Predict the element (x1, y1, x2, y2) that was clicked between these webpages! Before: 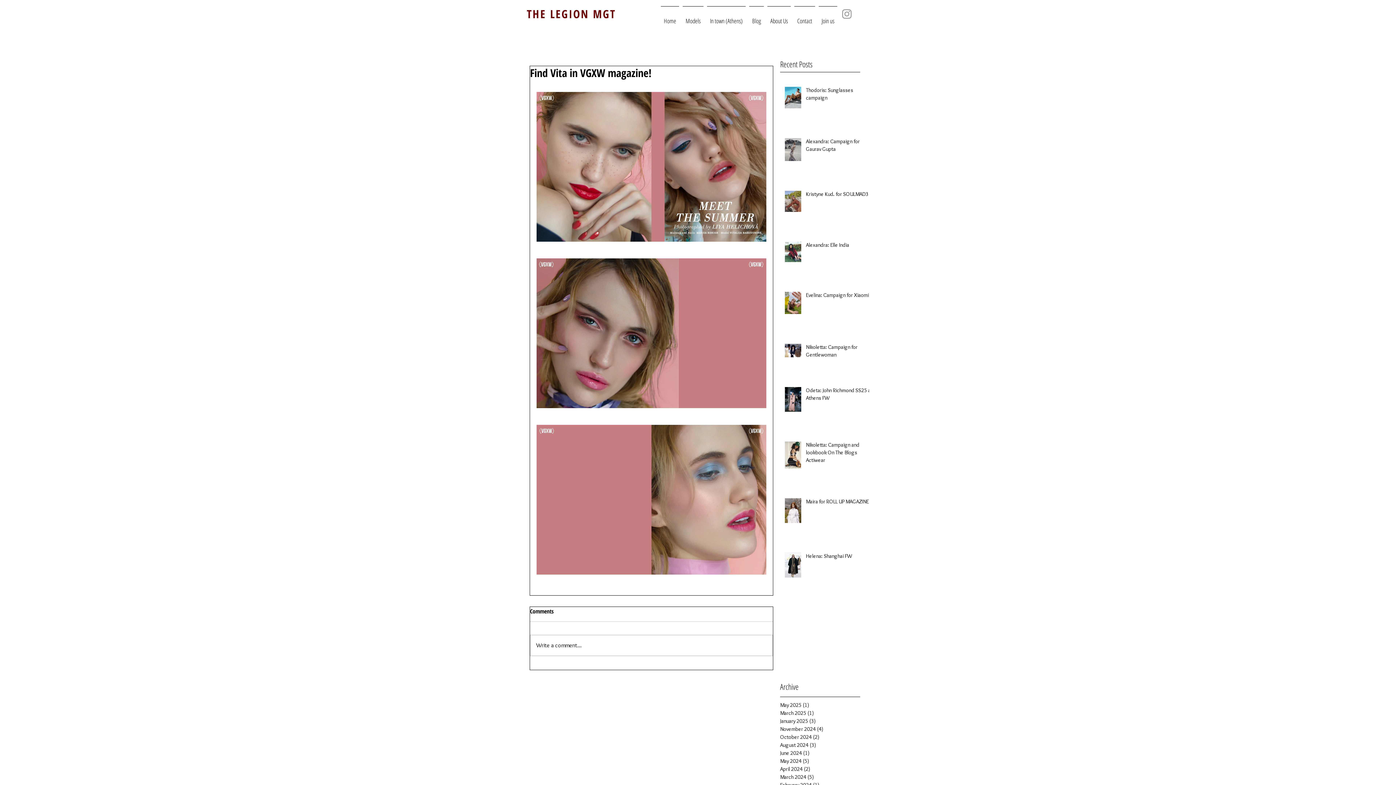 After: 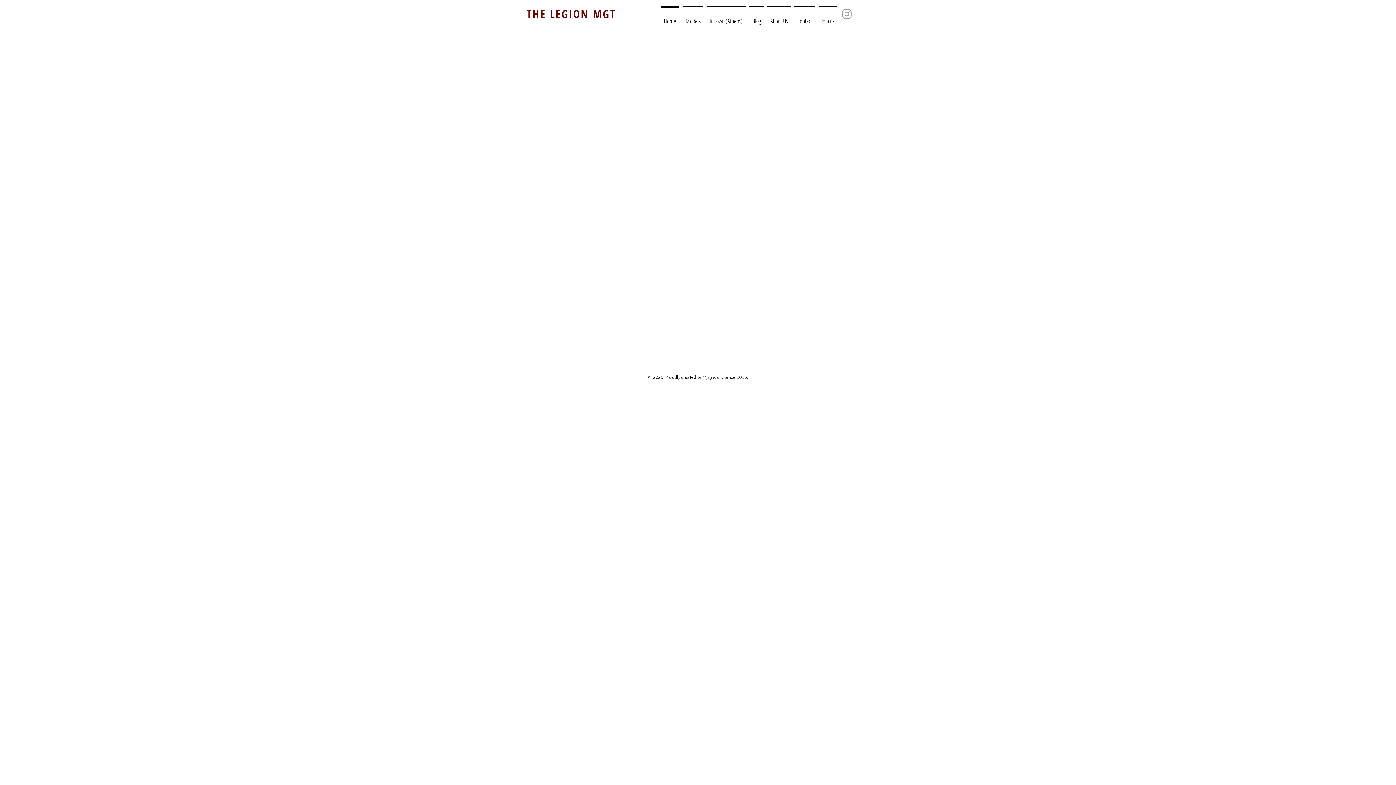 Action: bbox: (526, 6, 616, 21) label: THE LEGION MGT